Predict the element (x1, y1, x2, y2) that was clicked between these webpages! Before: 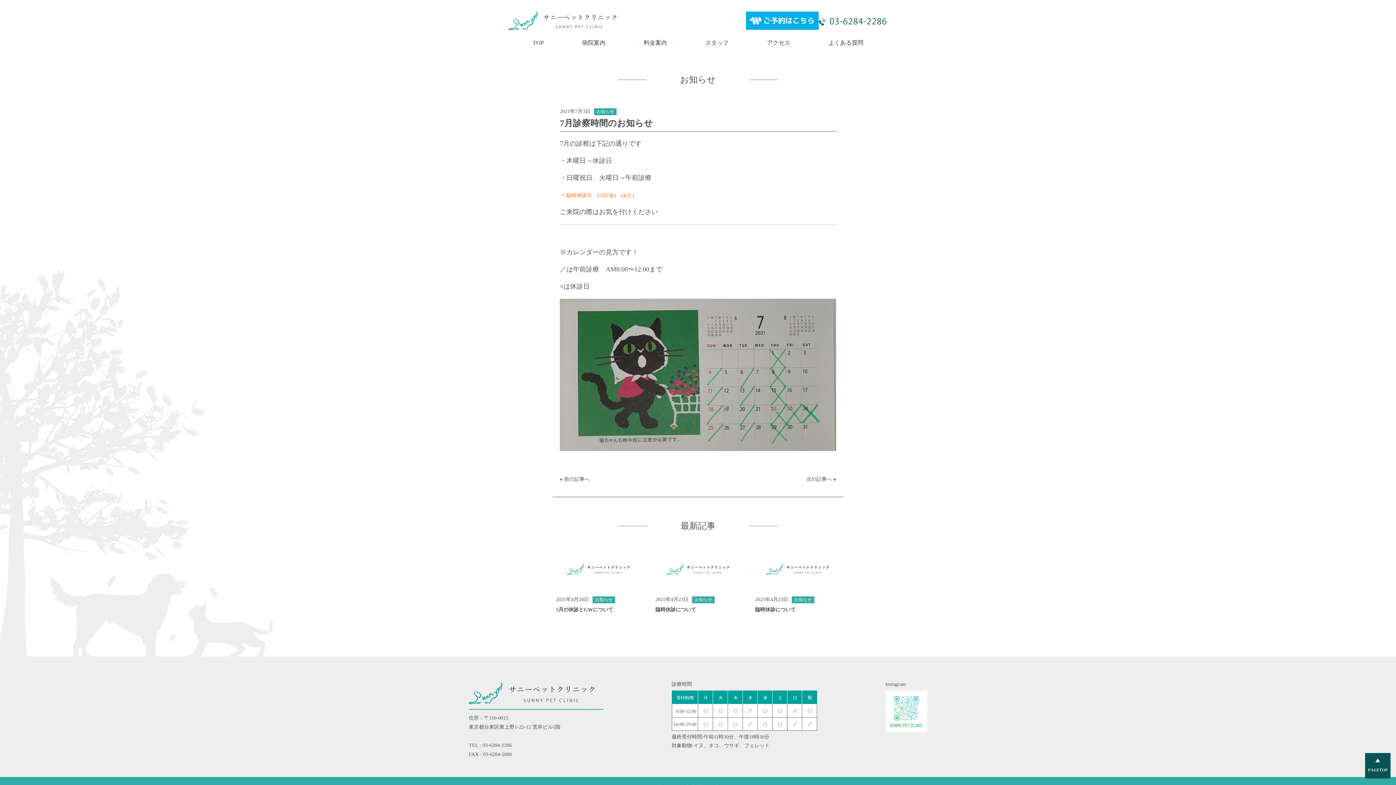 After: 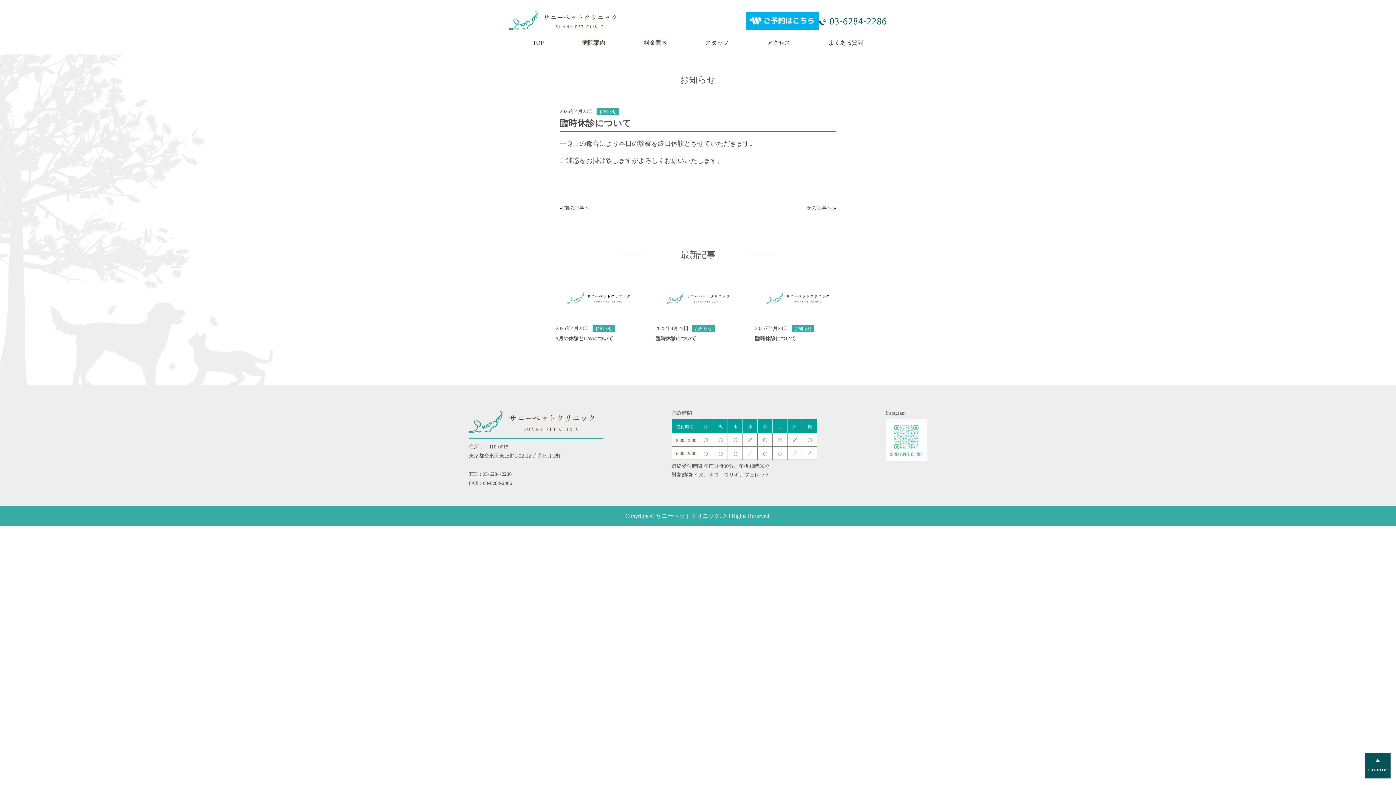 Action: bbox: (751, 547, 844, 591)